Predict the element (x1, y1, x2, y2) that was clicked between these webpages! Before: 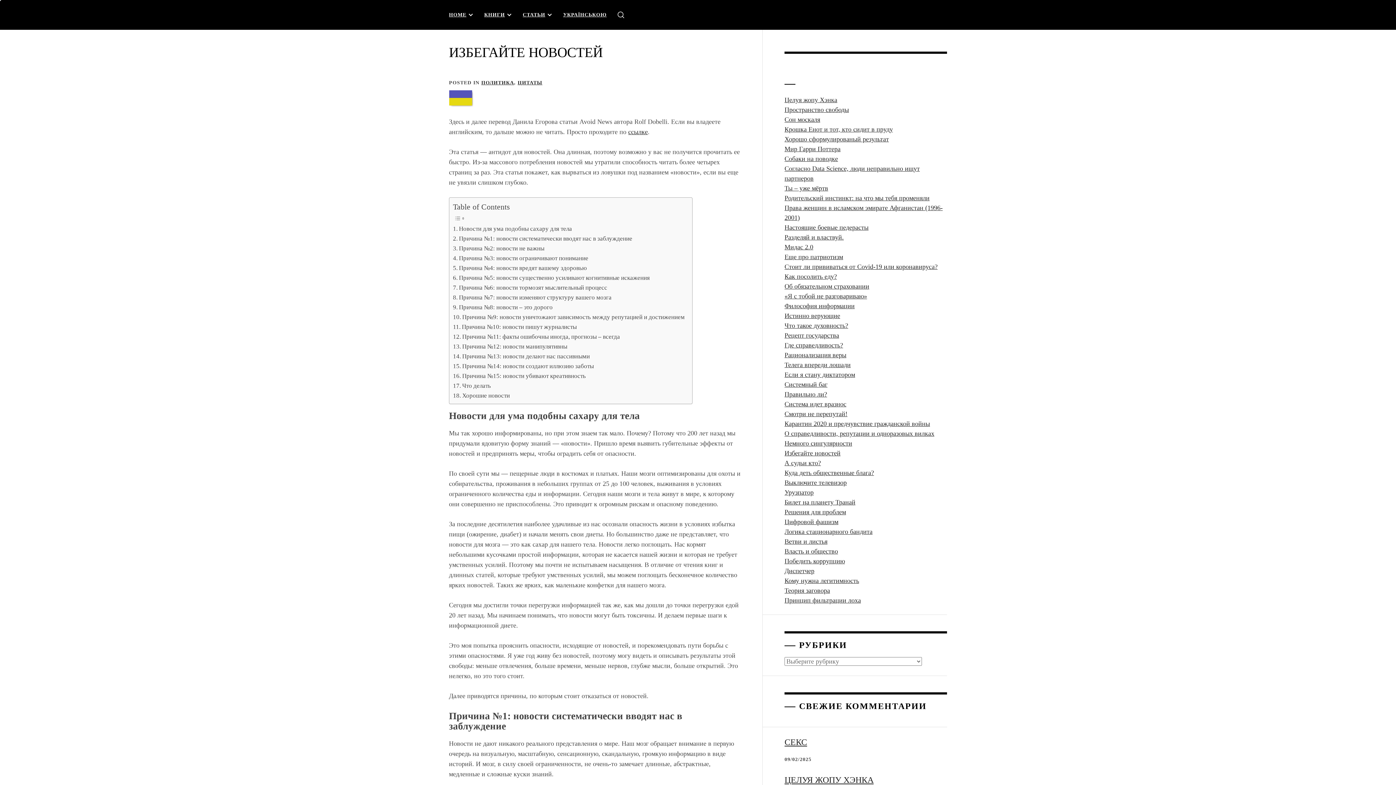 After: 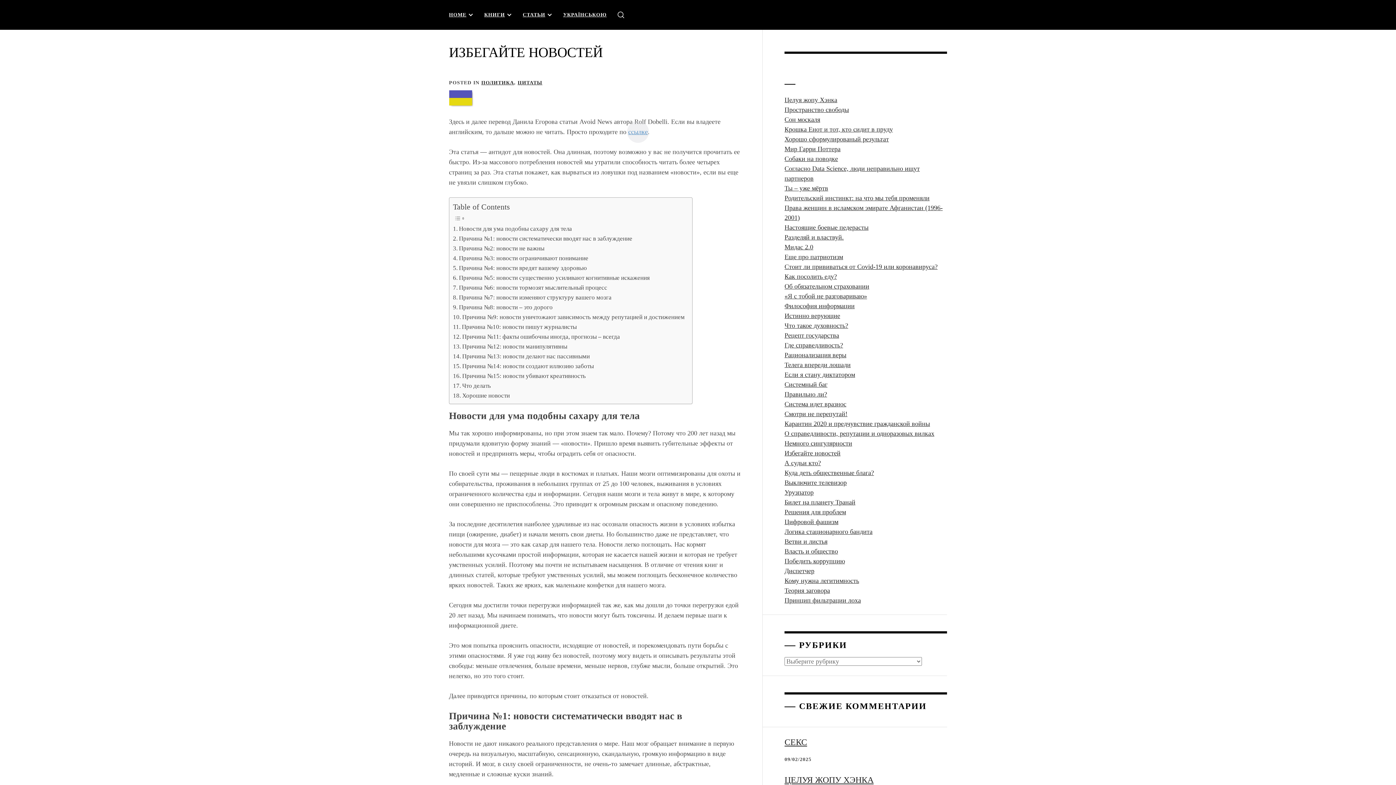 Action: bbox: (628, 128, 648, 135) label: ссылке